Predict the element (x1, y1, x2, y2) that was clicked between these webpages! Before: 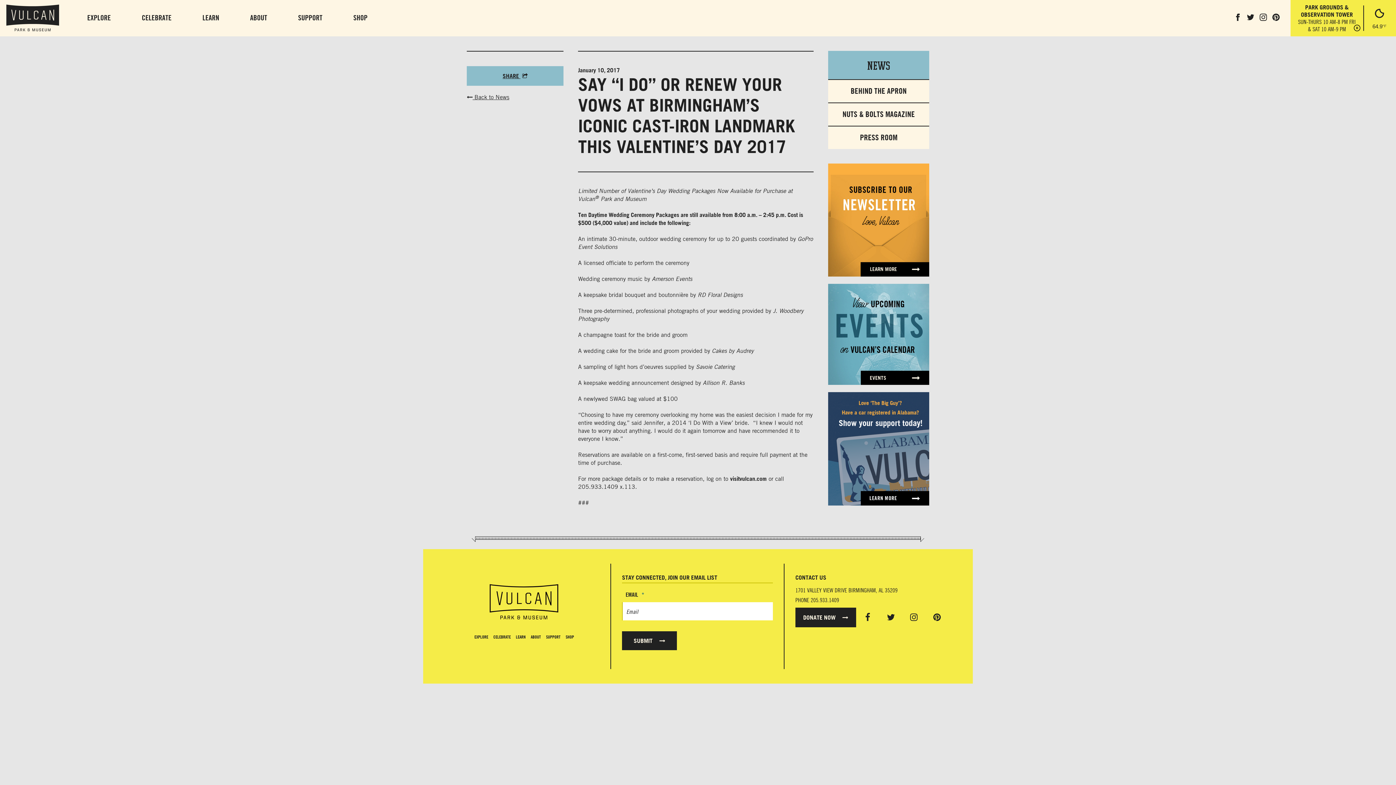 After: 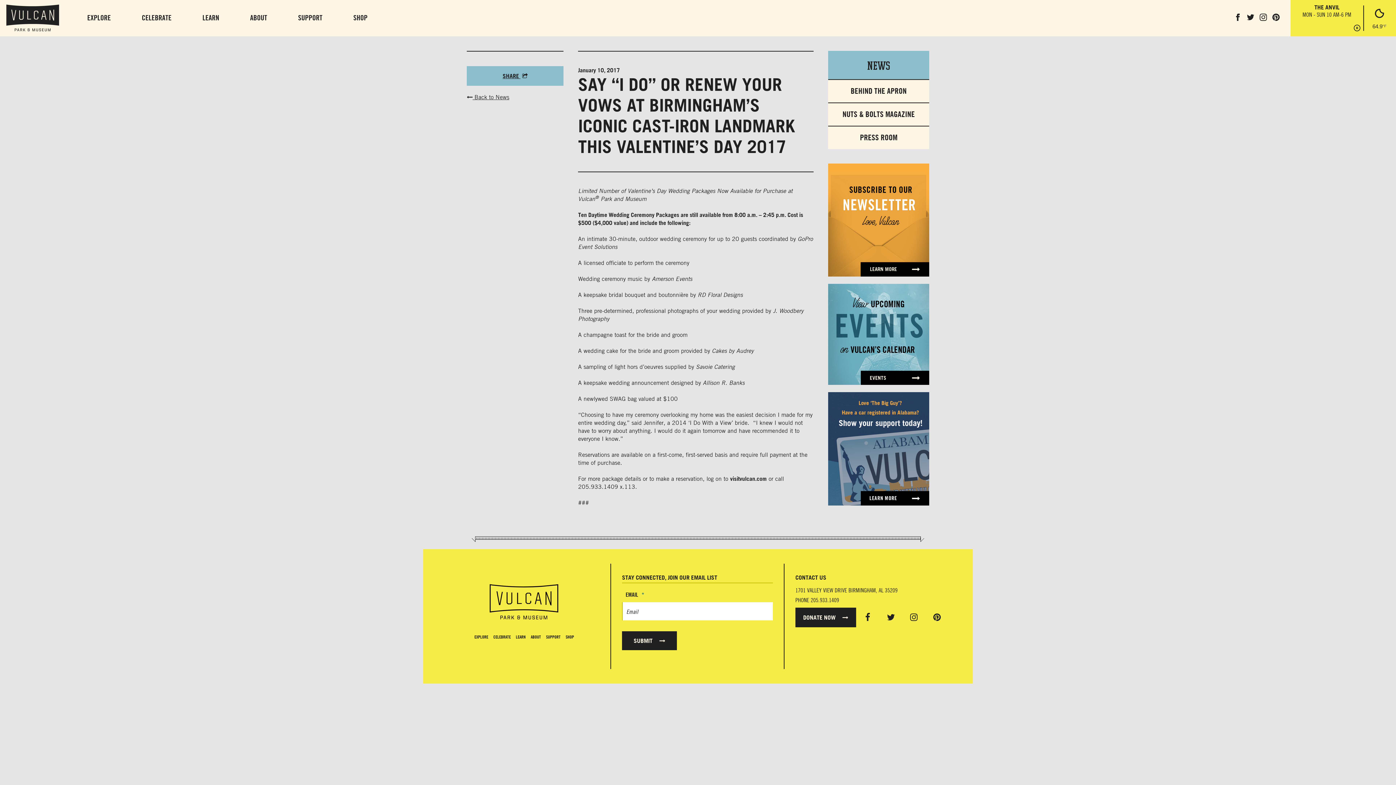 Action: bbox: (1260, 13, 1267, 22)